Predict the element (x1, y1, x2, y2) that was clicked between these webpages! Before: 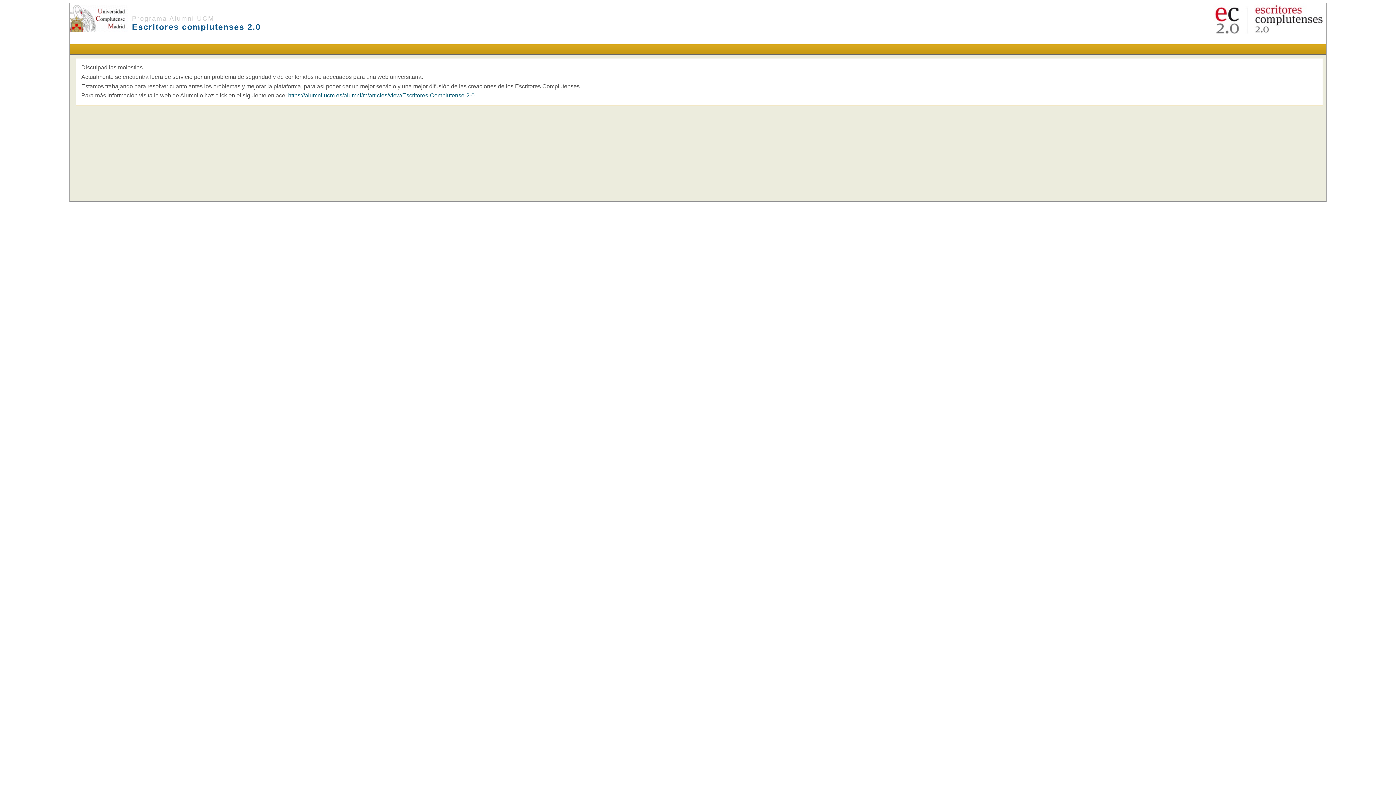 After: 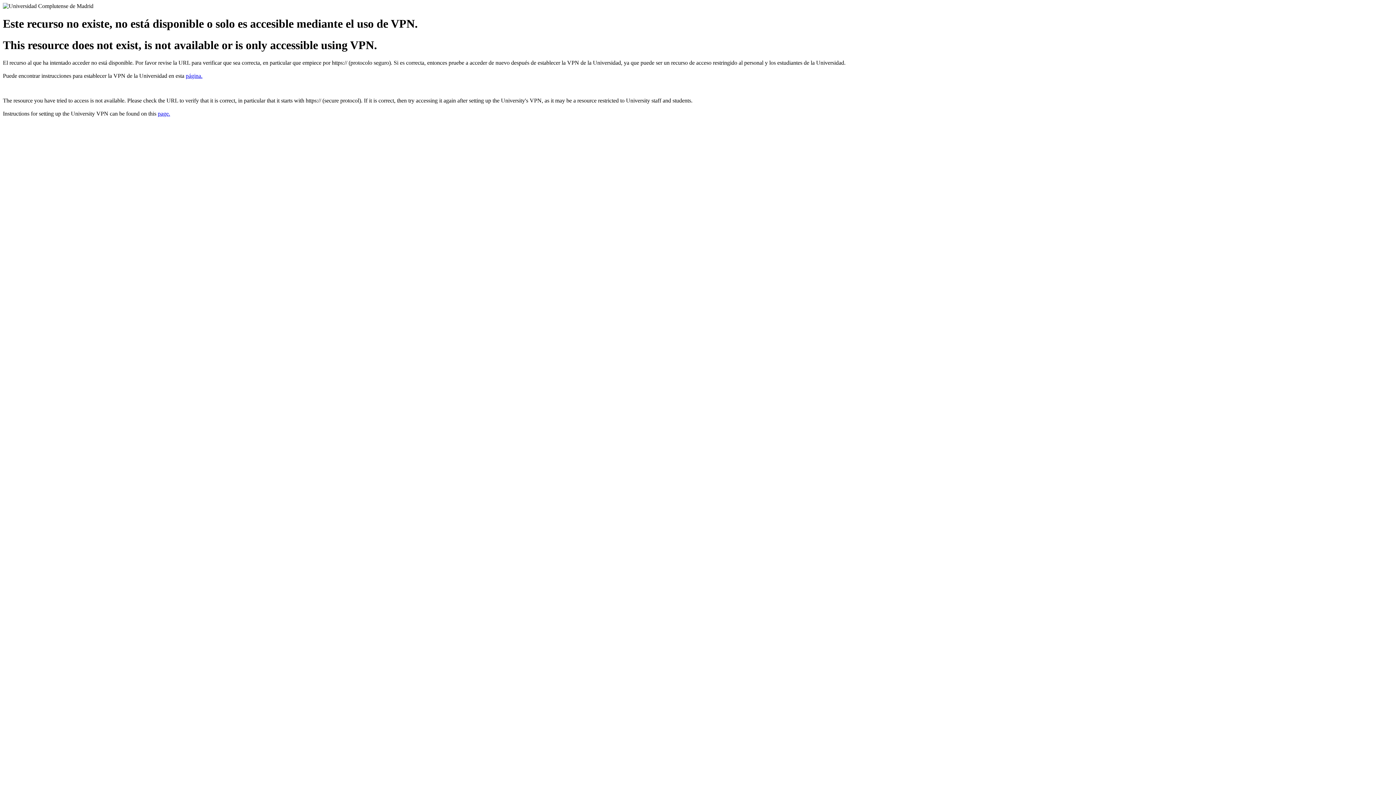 Action: bbox: (288, 92, 474, 98) label: https://alumni.ucm.es/alumni/m/articles/view/Escritores-Complutense-2-0